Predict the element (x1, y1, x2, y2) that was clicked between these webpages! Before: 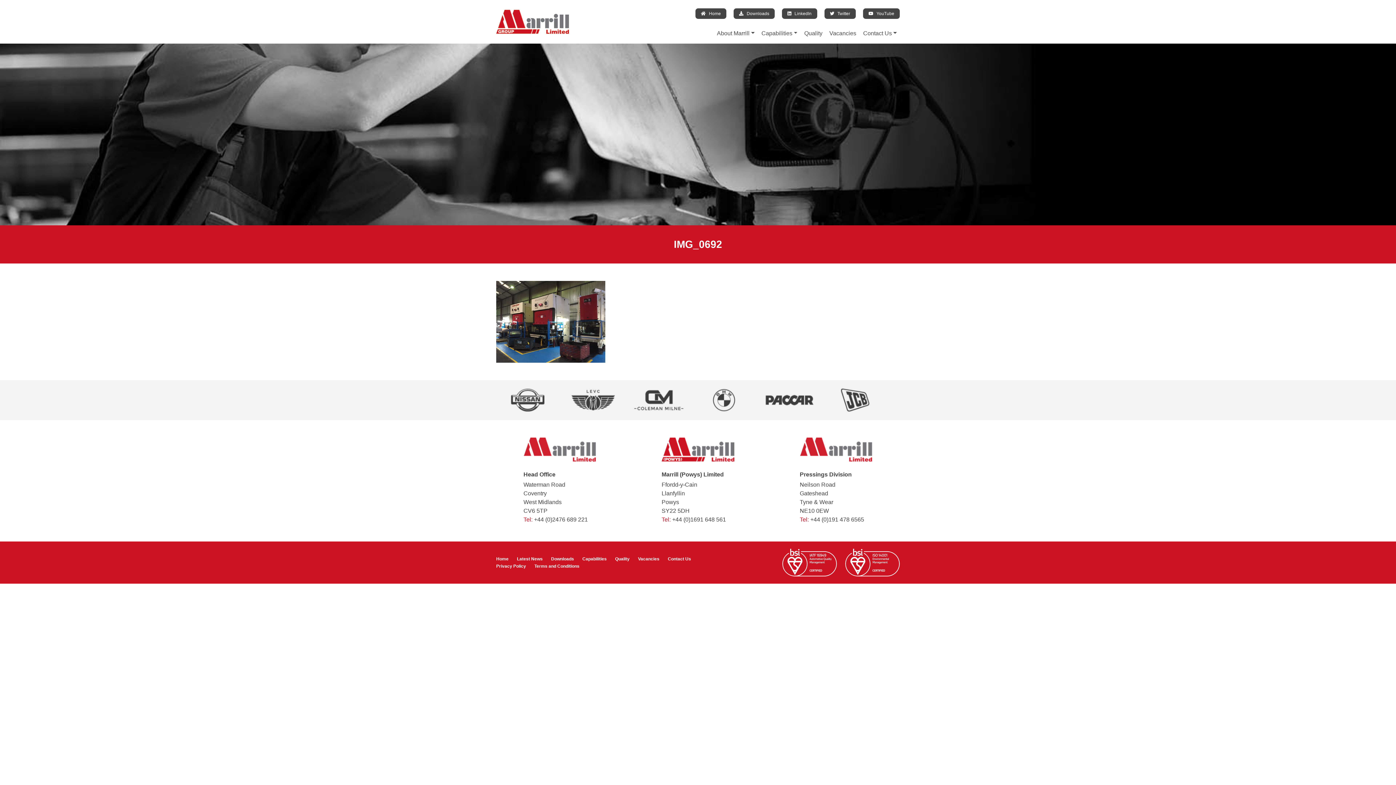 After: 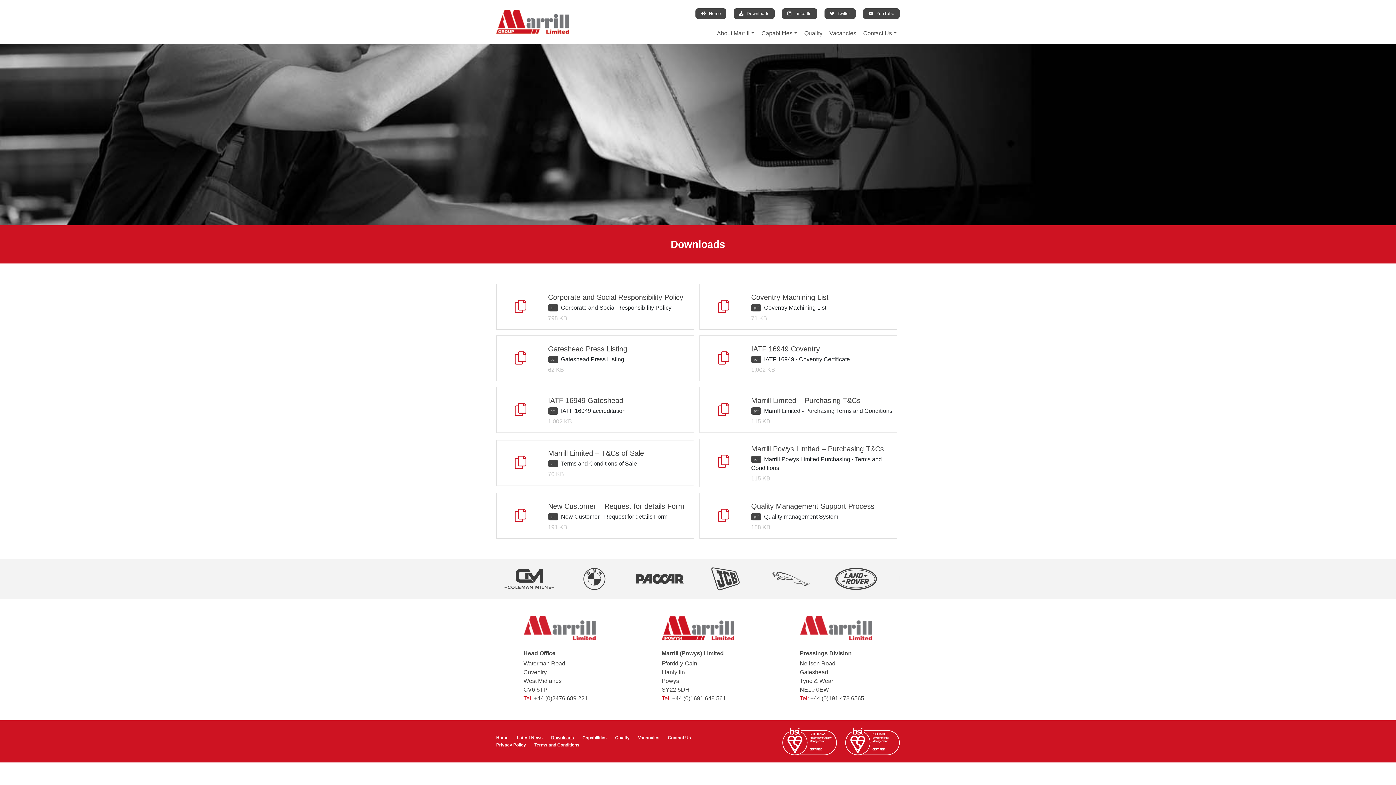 Action: bbox: (551, 556, 574, 561) label: Downloads